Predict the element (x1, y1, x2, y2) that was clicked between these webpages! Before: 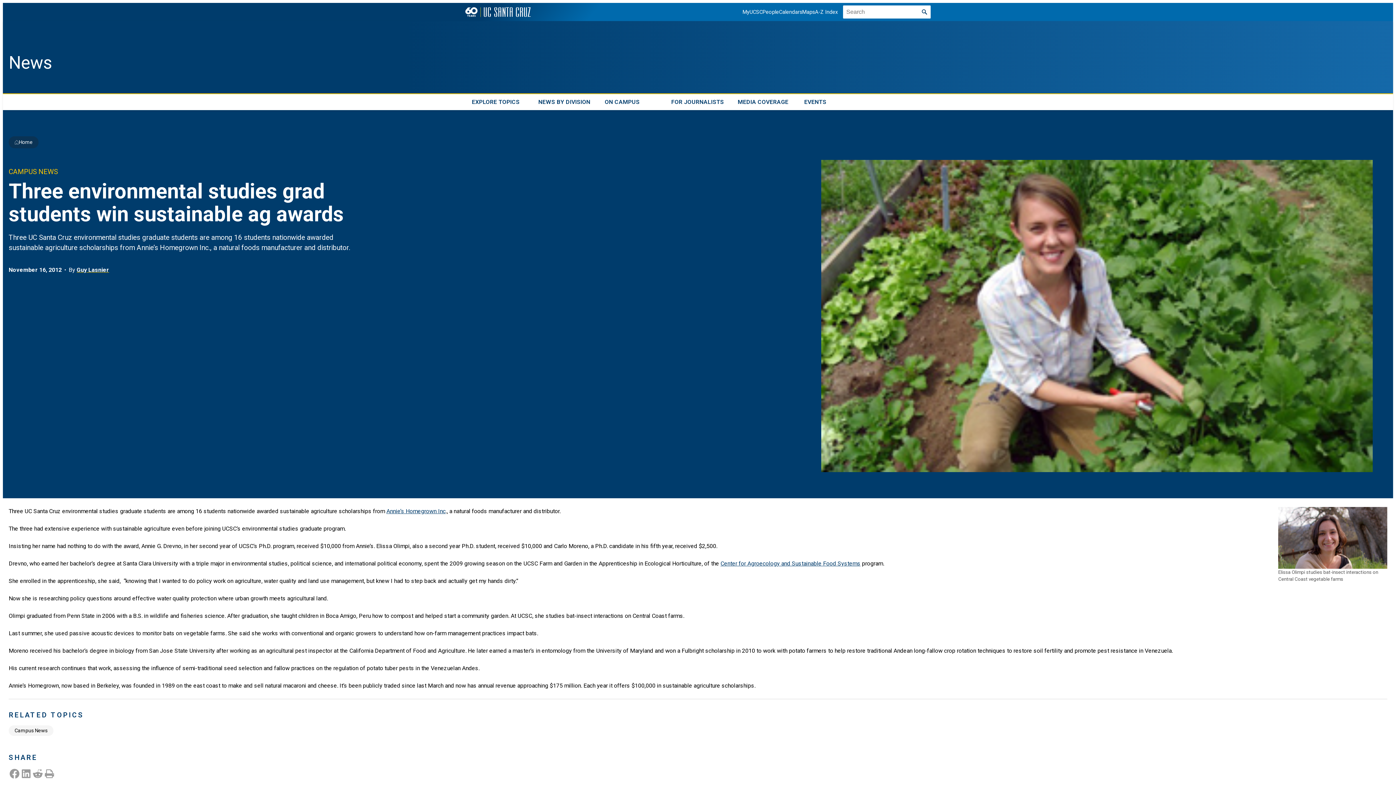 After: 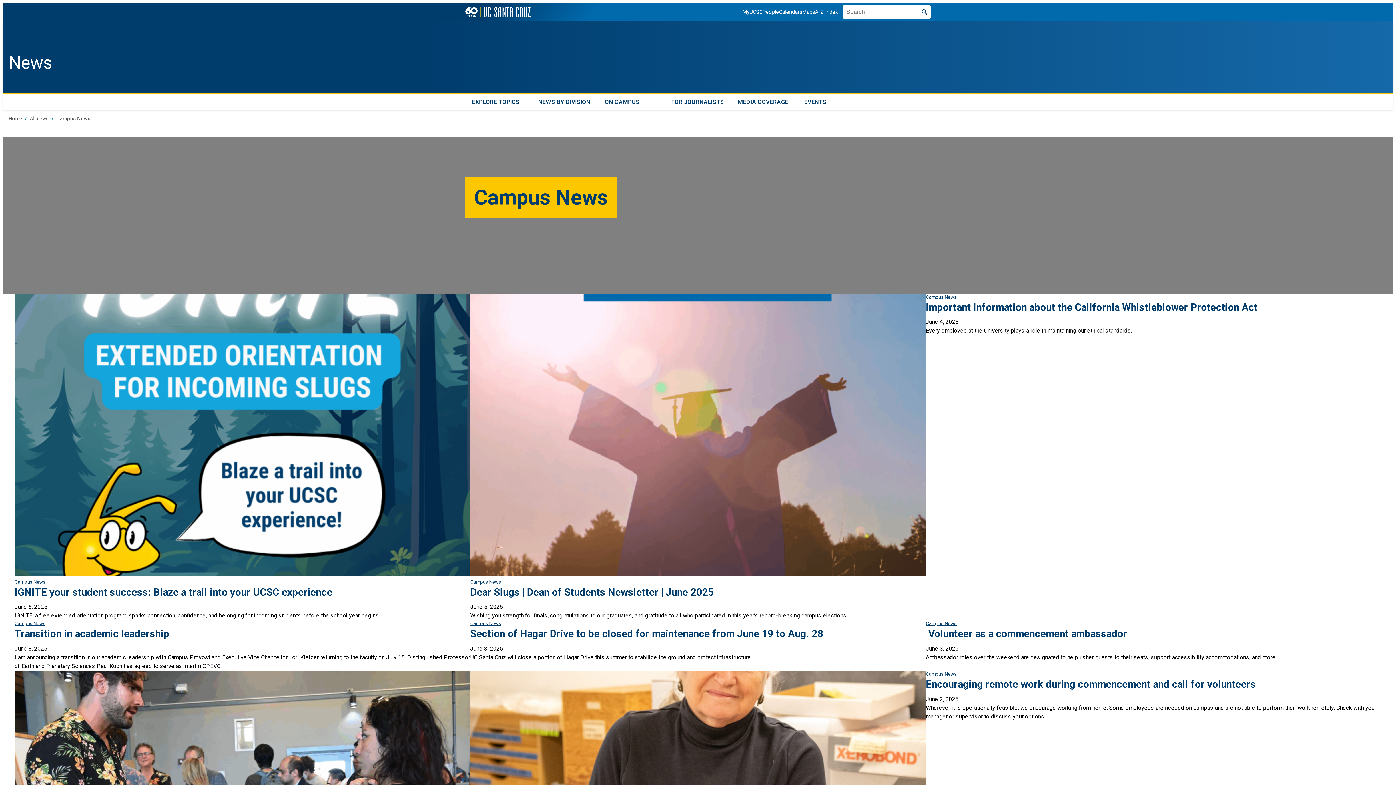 Action: label: Campus News bbox: (8, 725, 53, 736)